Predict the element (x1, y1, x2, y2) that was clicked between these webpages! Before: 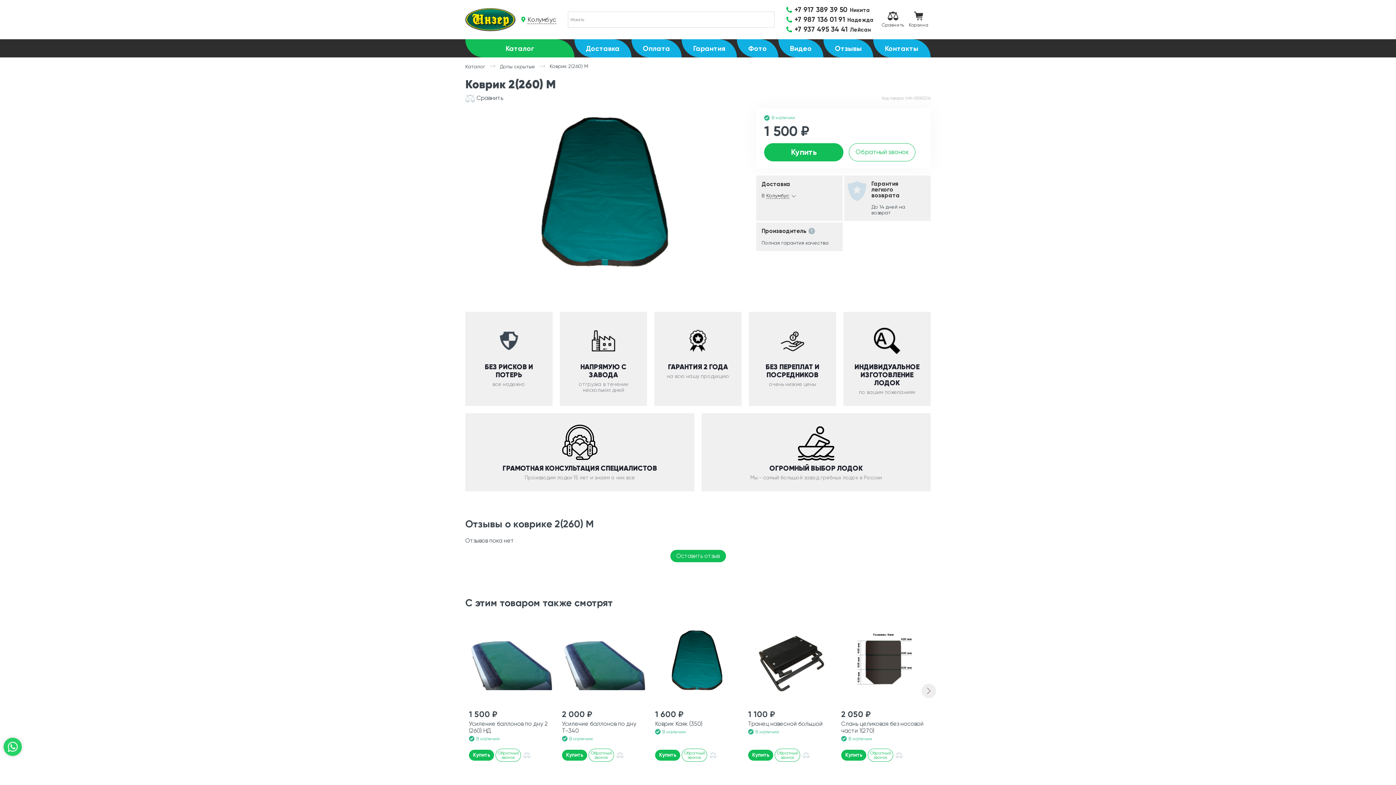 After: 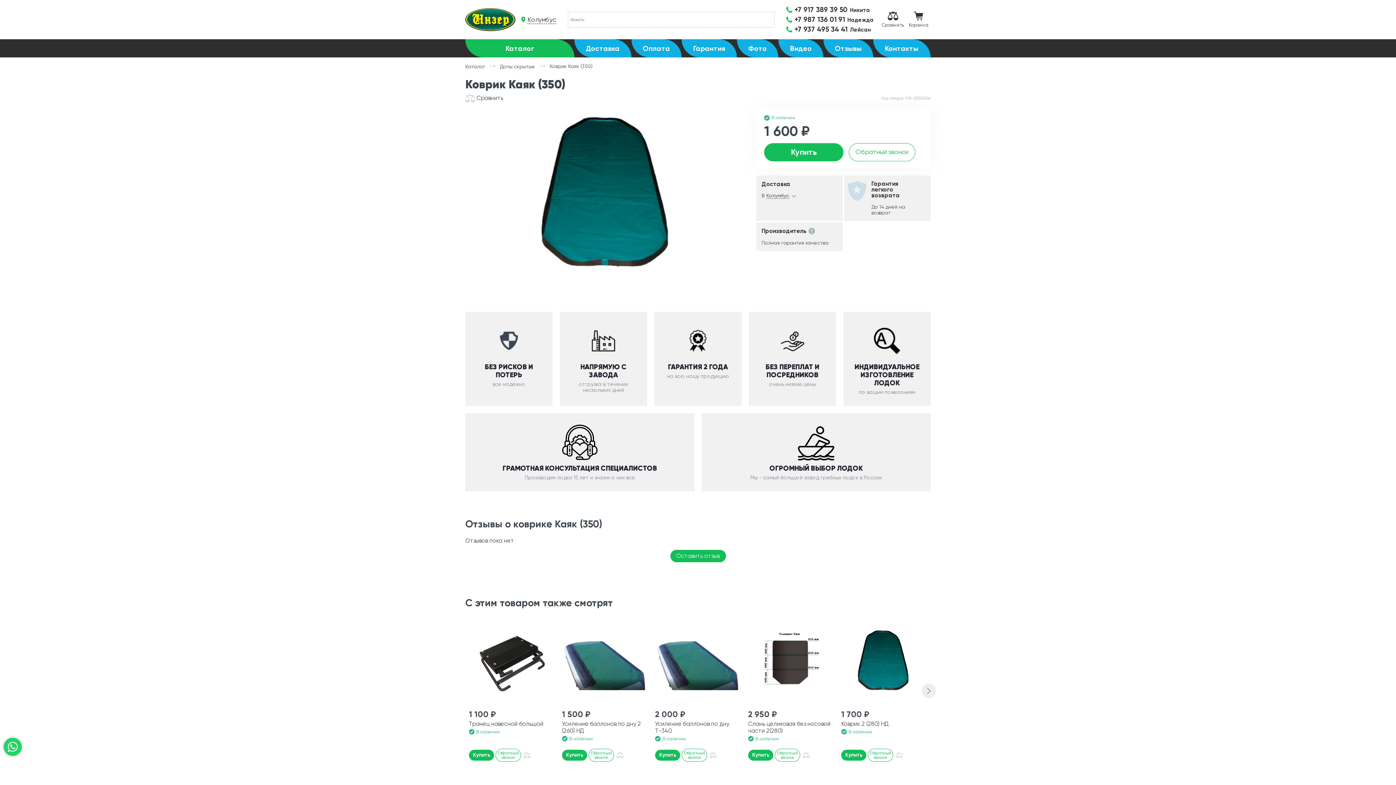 Action: bbox: (655, 627, 741, 700)